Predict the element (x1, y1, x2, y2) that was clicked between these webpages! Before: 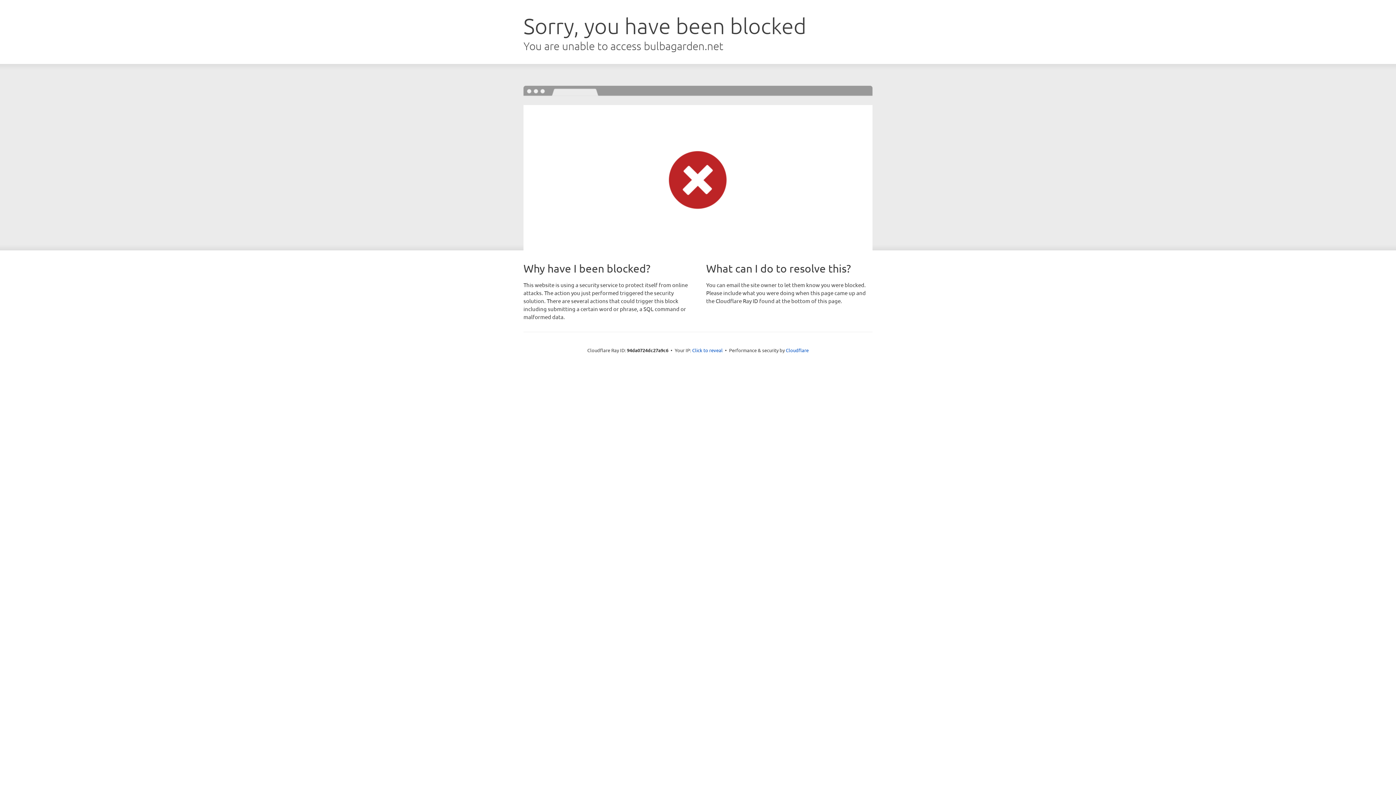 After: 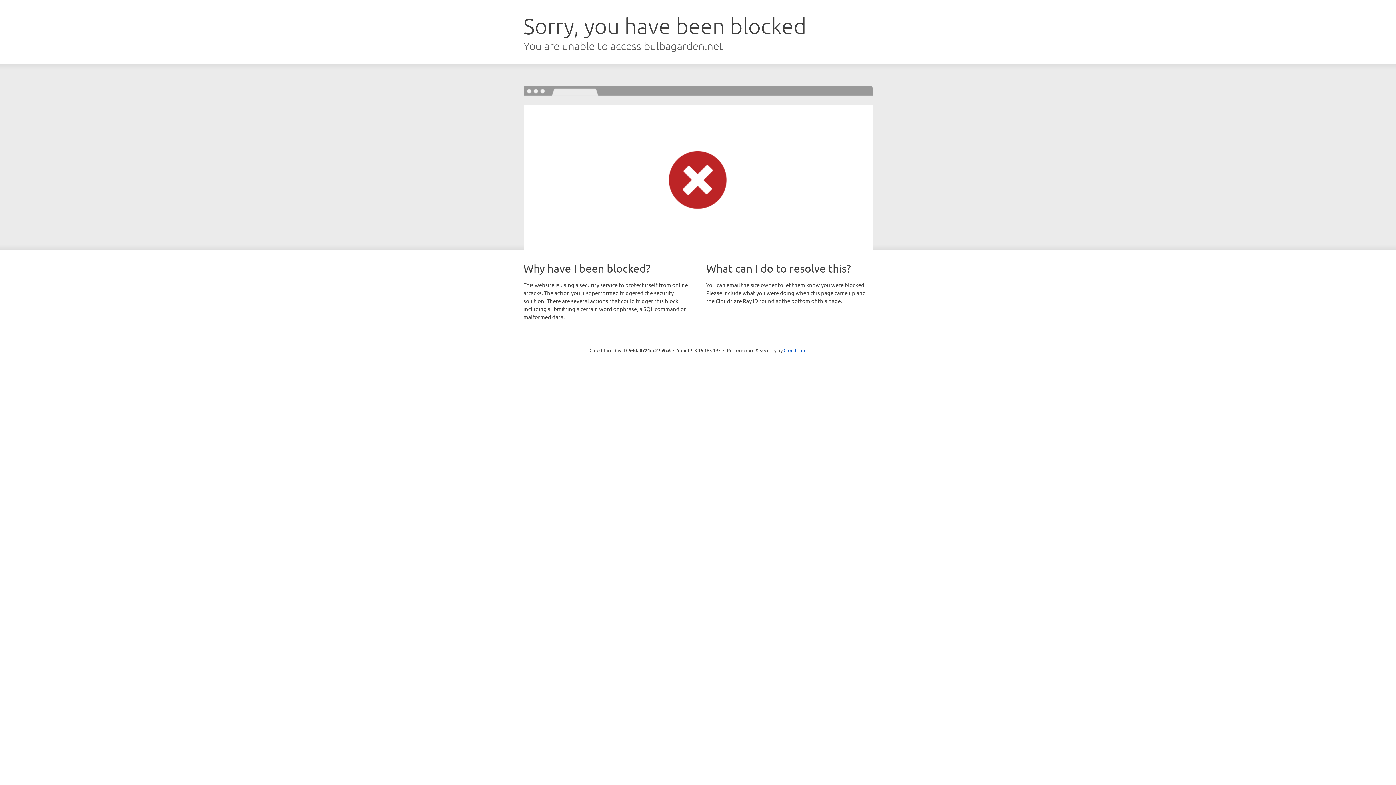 Action: label: Click to reveal bbox: (692, 346, 722, 353)